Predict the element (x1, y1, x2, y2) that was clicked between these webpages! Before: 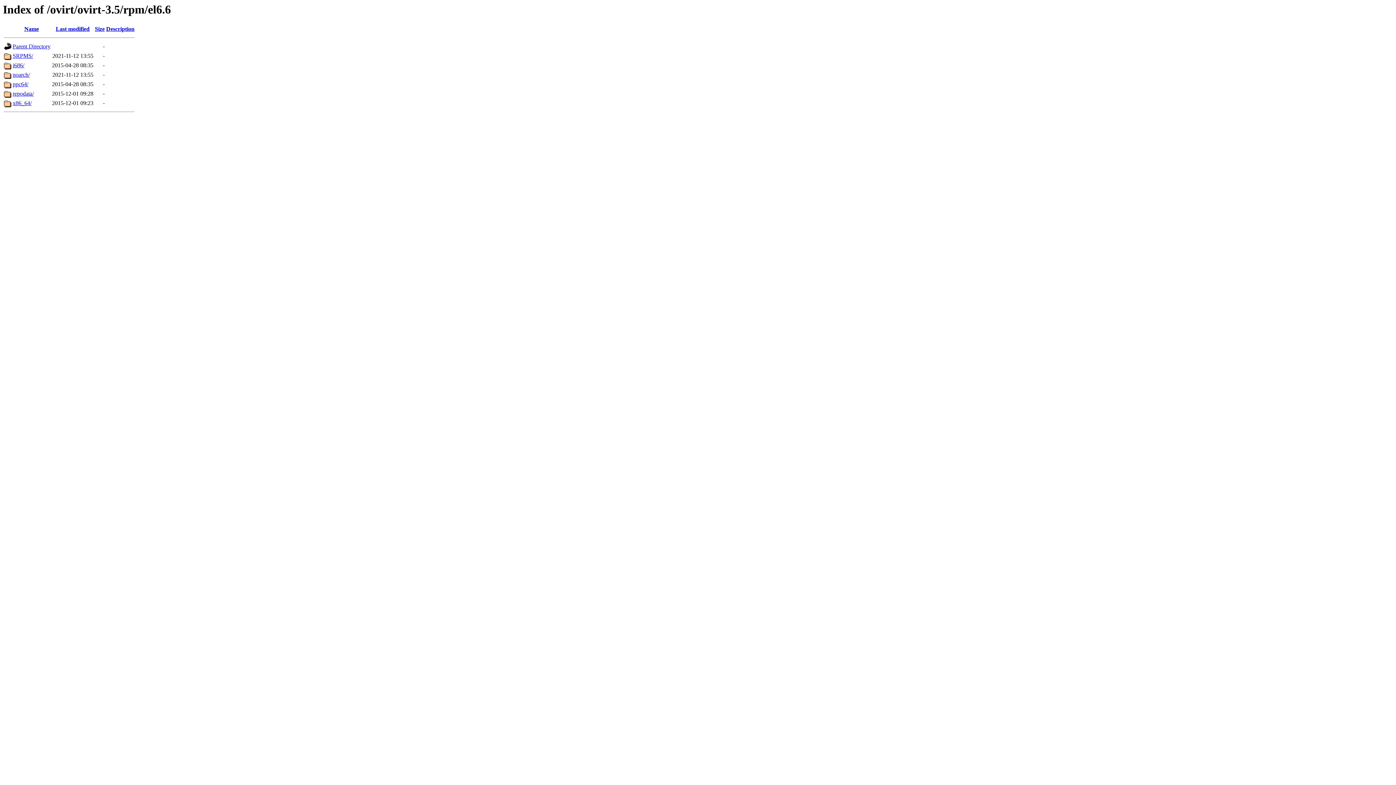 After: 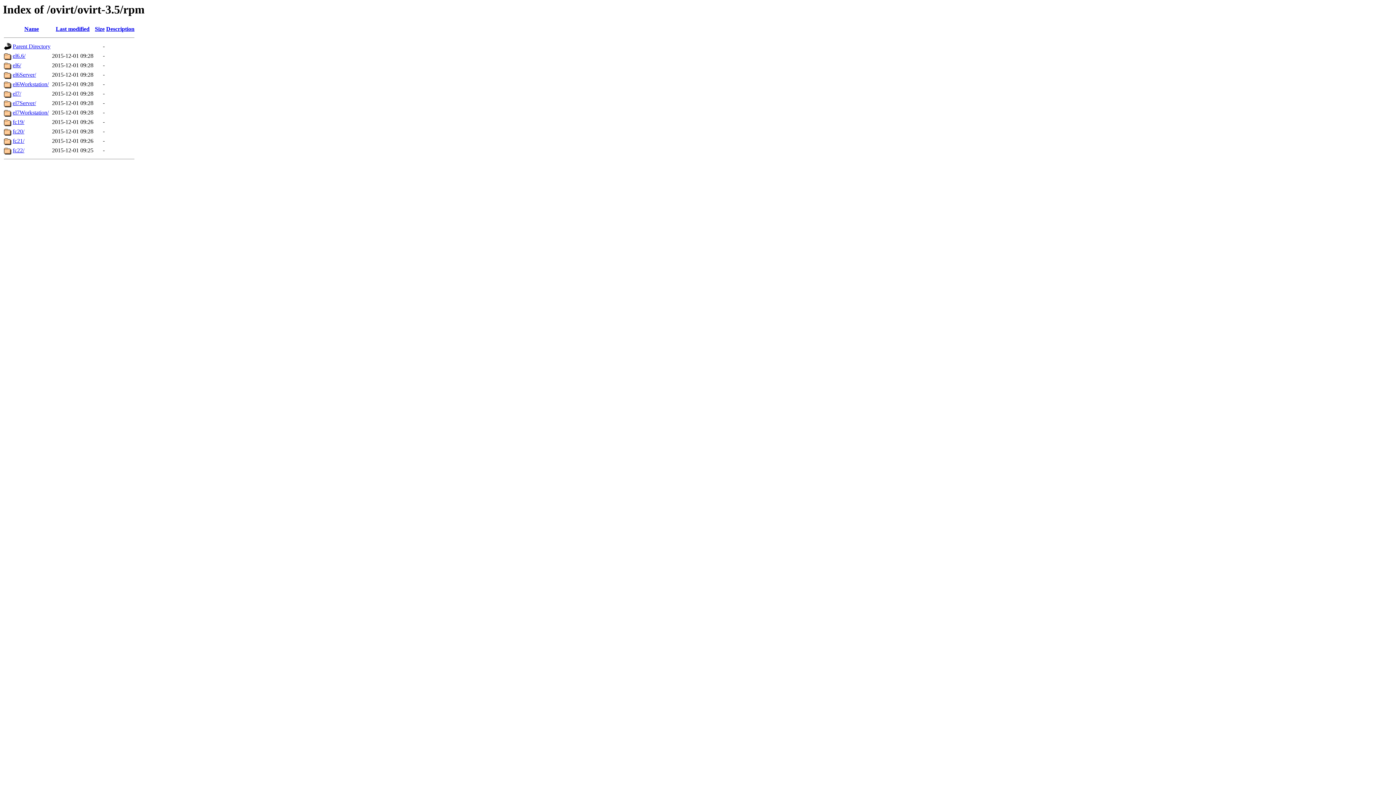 Action: label: Parent Directory bbox: (12, 43, 50, 49)